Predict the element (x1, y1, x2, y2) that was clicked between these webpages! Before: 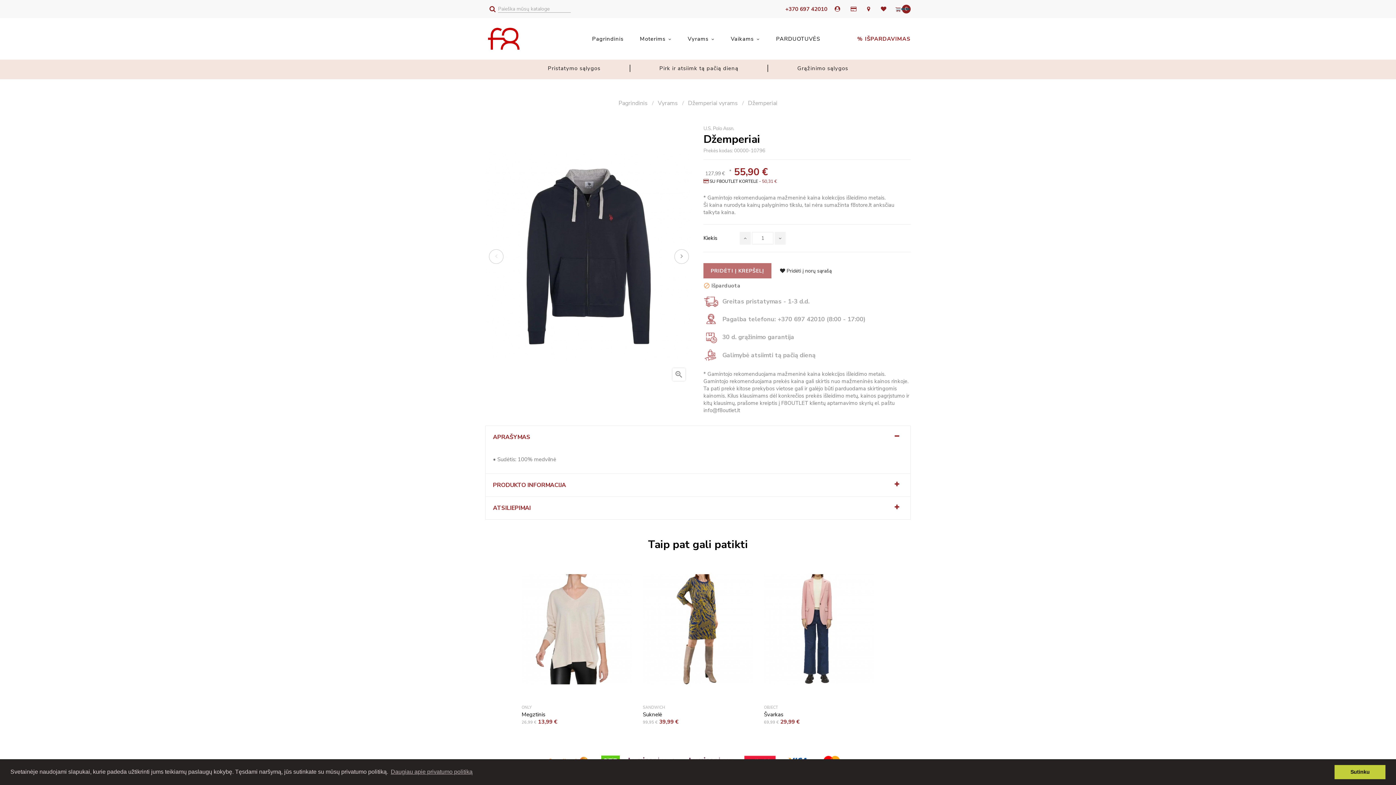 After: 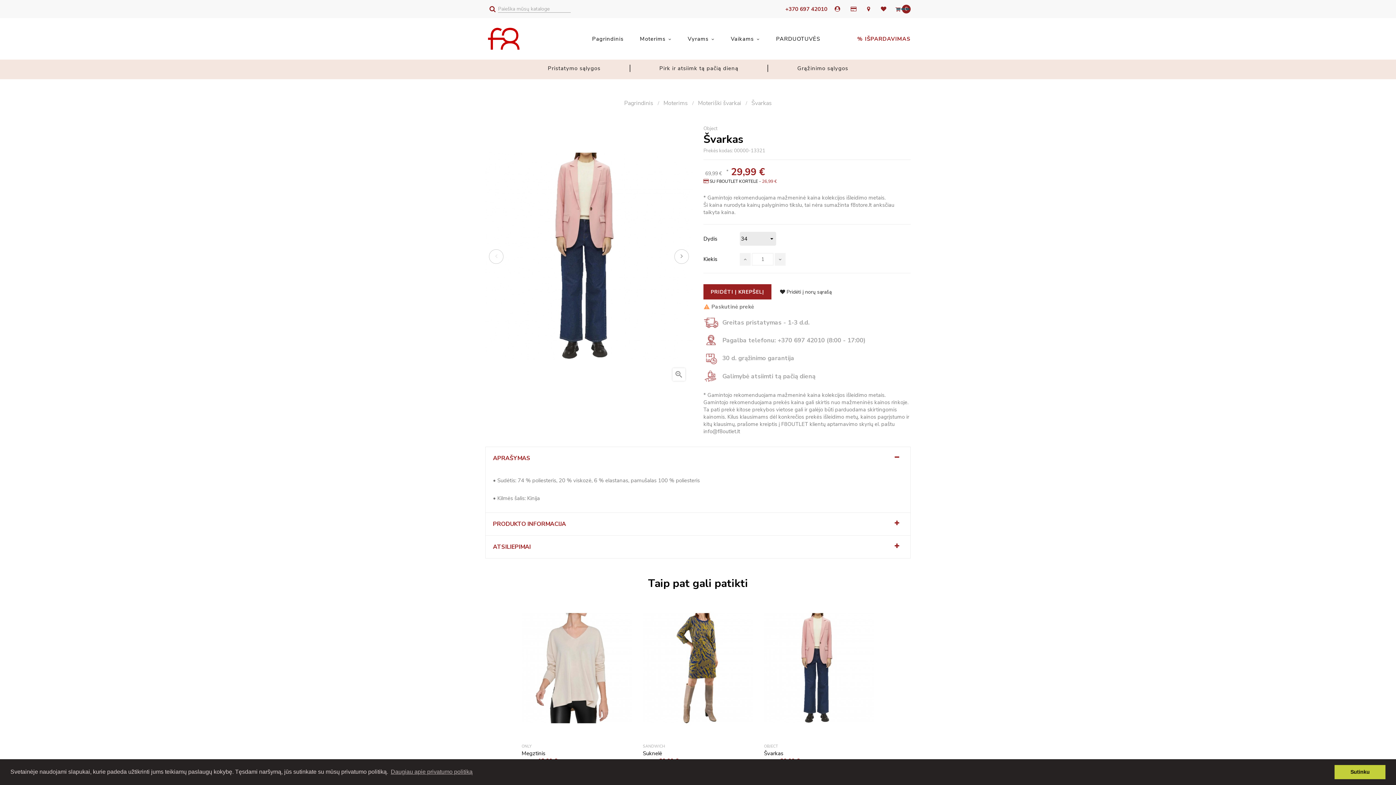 Action: label: Švarkas bbox: (764, 711, 874, 718)